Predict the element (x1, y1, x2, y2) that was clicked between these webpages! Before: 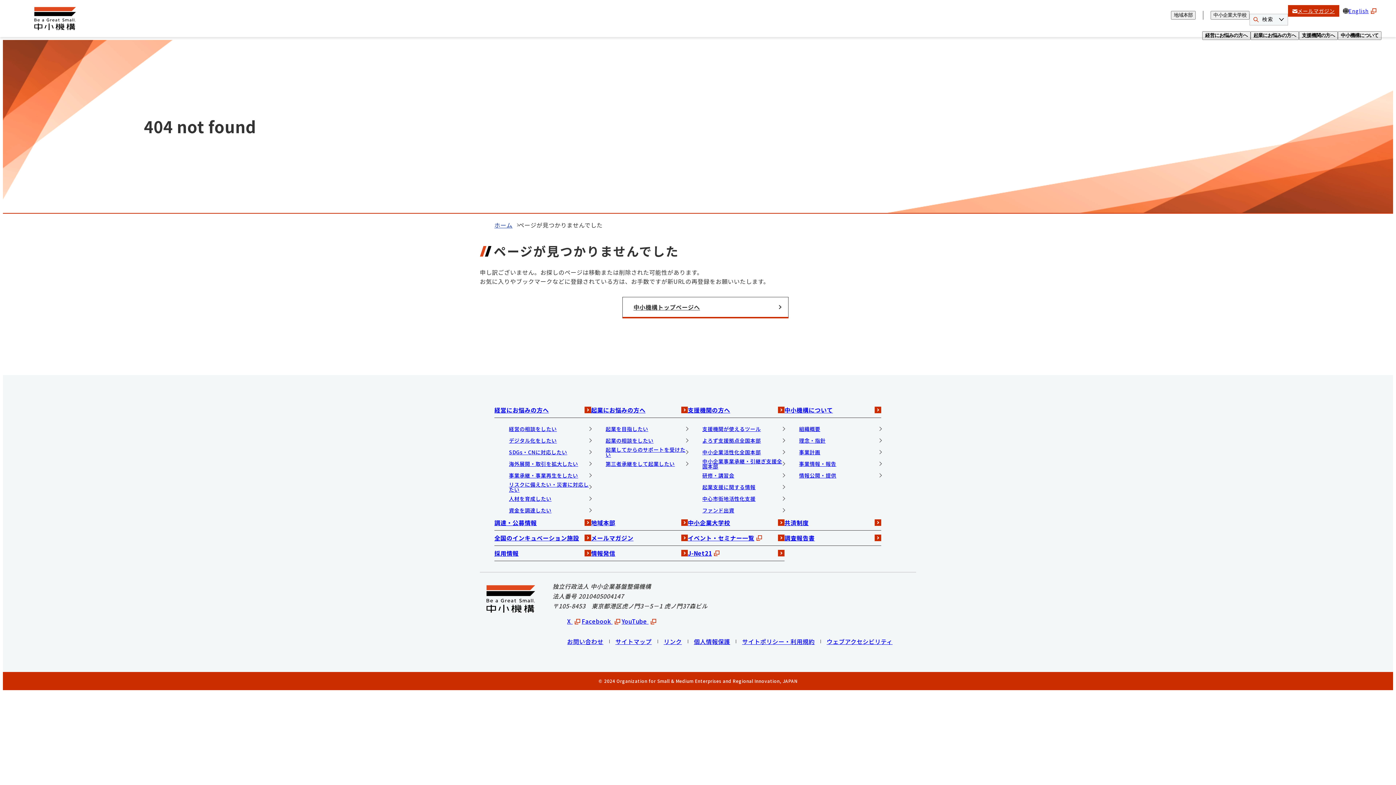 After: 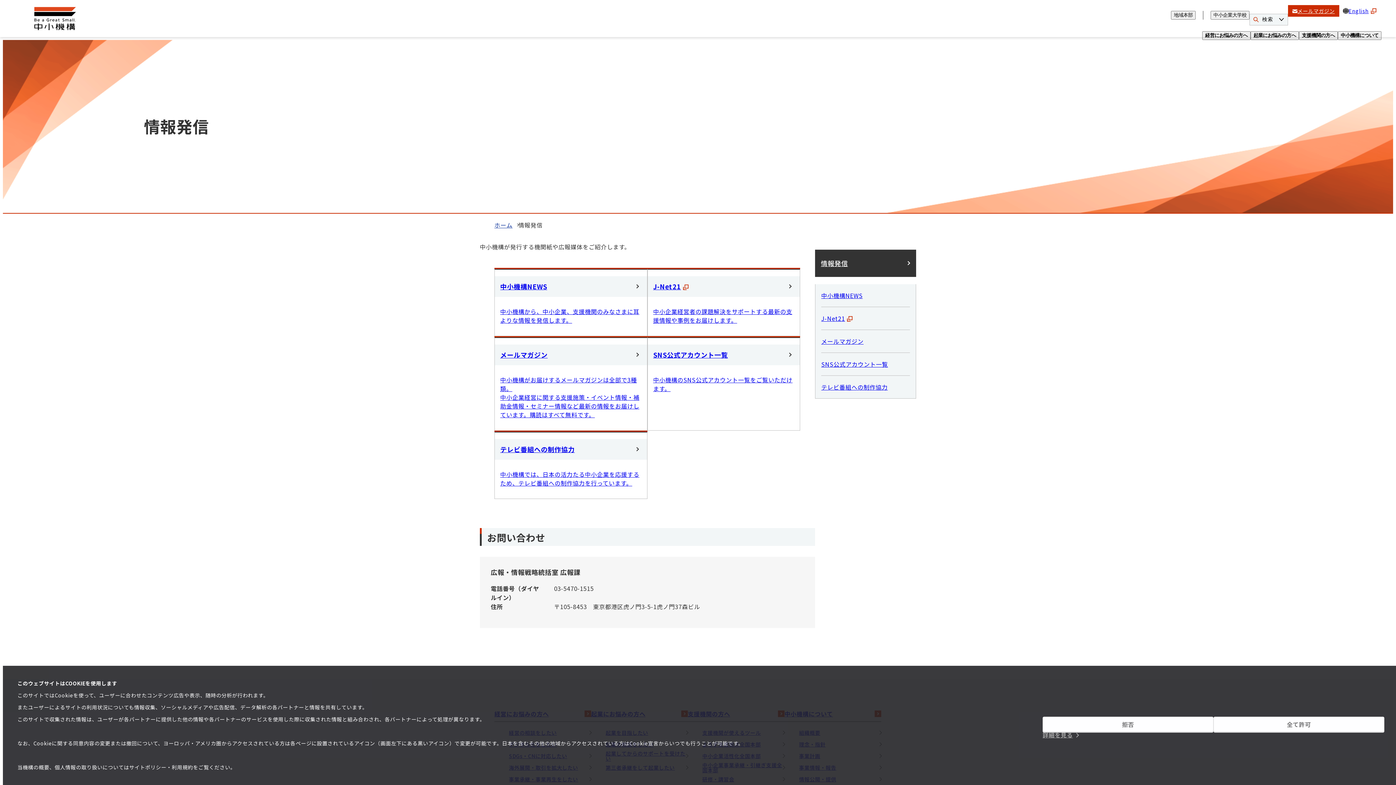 Action: label: 情報発信 bbox: (591, 546, 688, 561)